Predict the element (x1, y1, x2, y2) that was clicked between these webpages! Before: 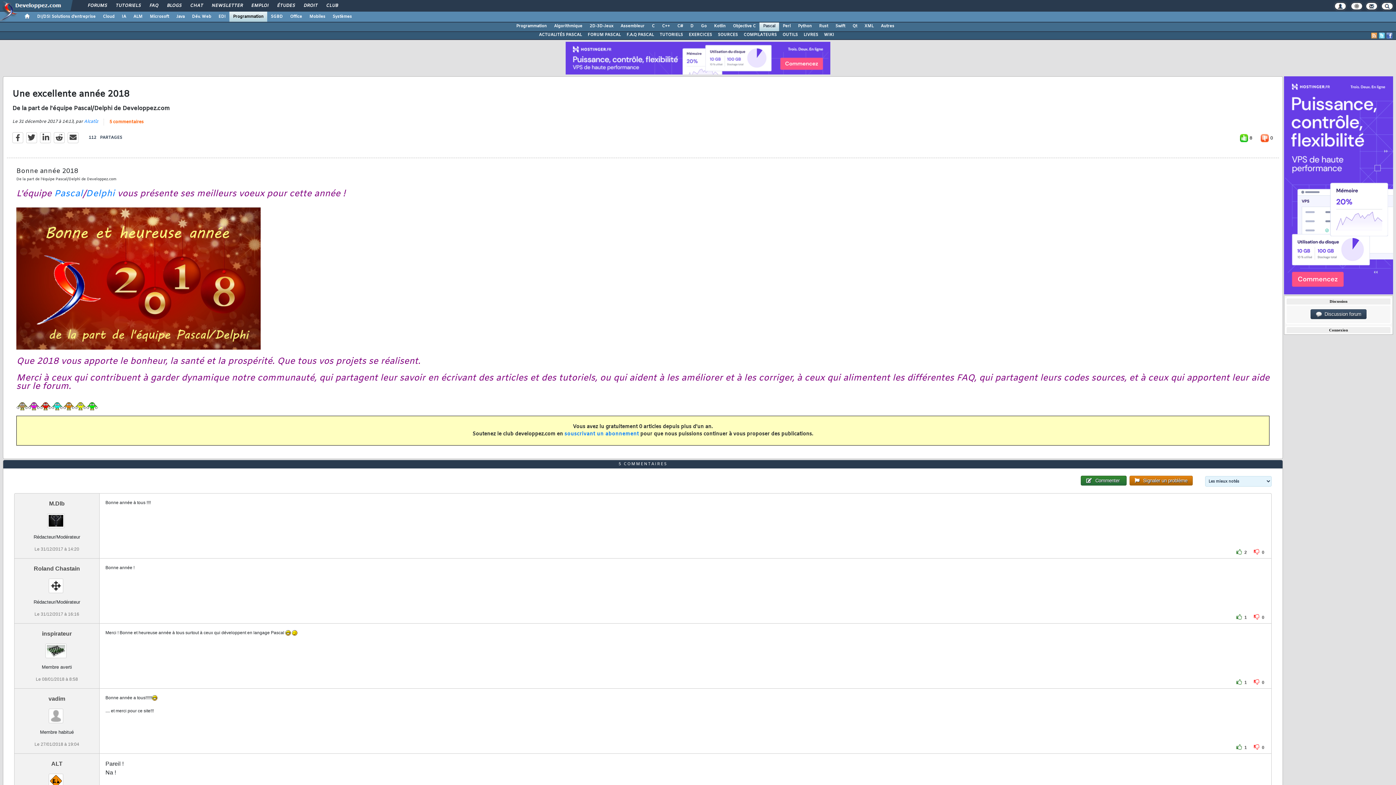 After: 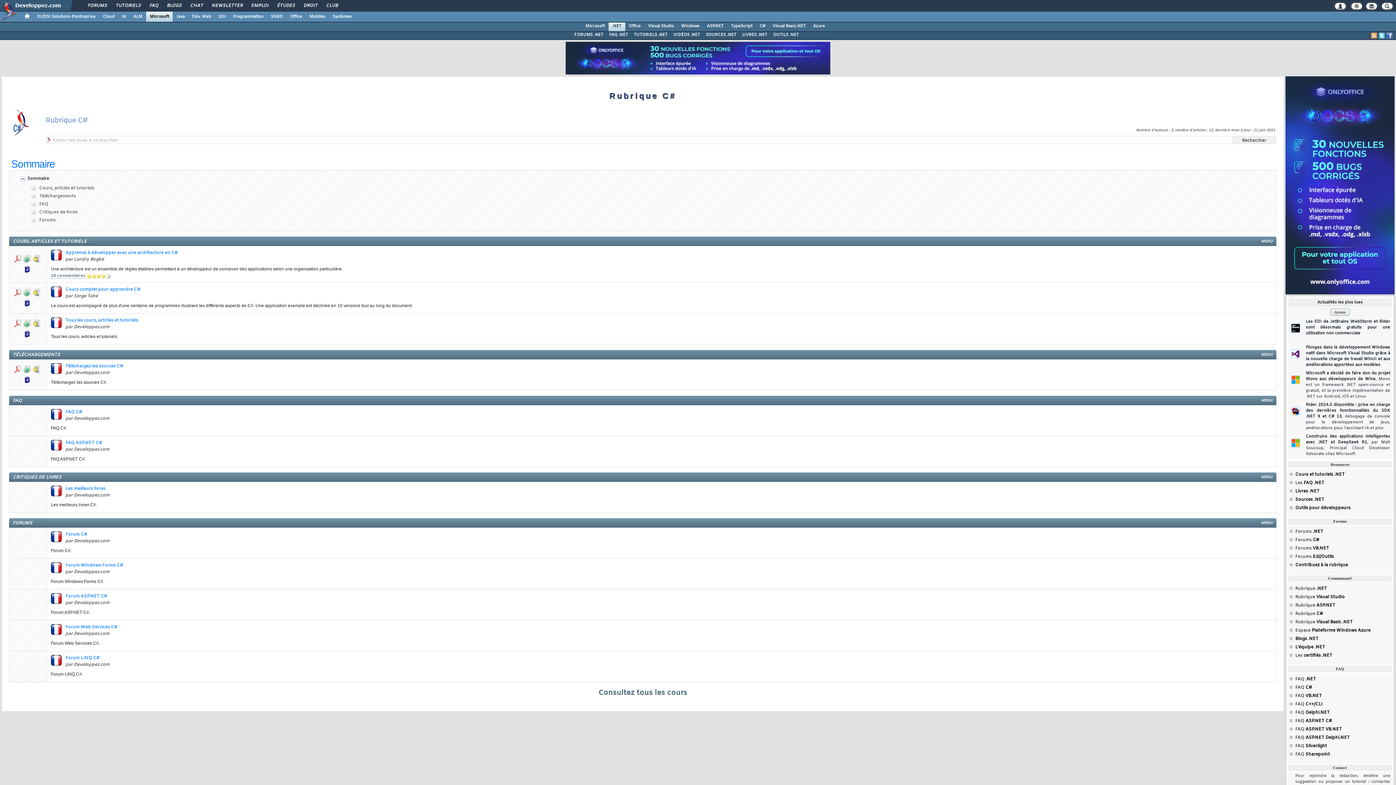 Action: label: C# bbox: (673, 21, 686, 30)